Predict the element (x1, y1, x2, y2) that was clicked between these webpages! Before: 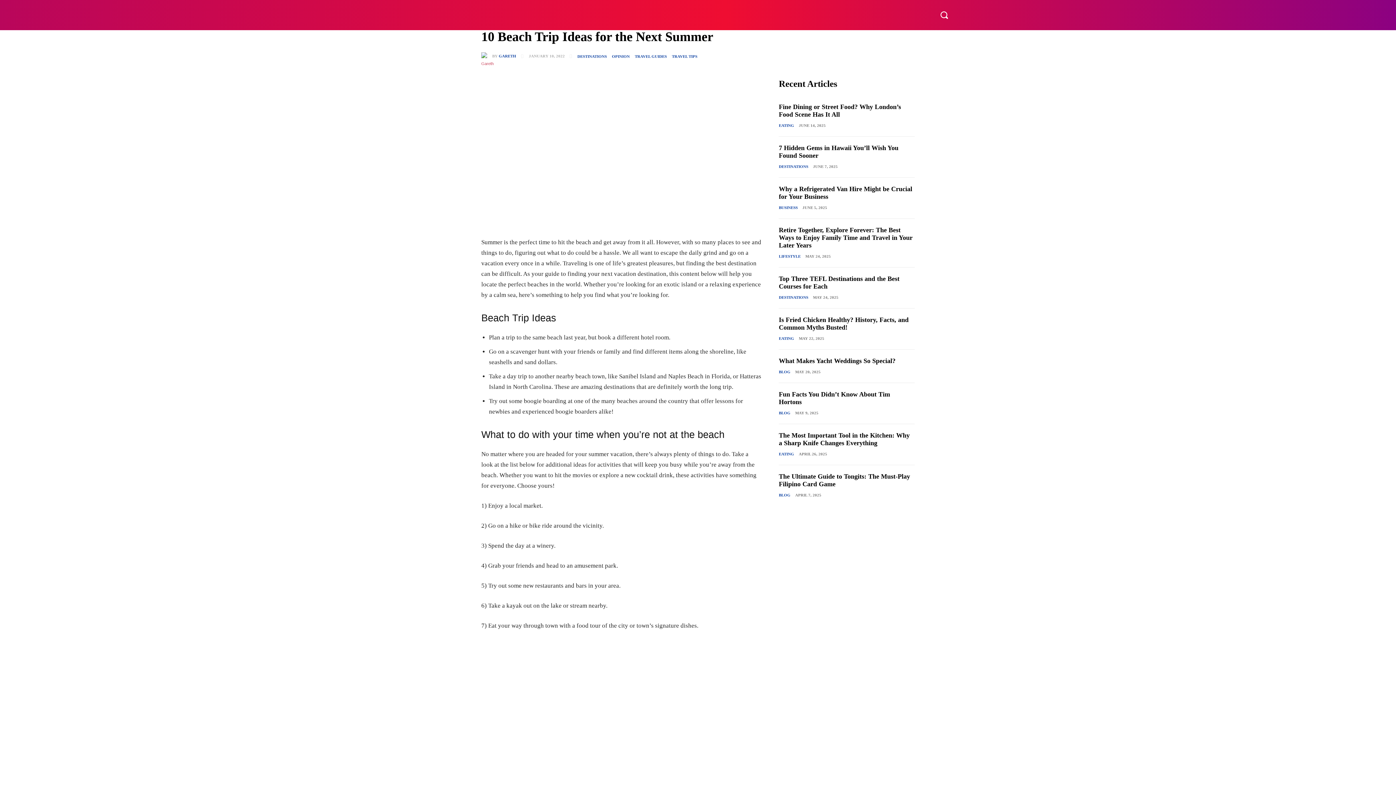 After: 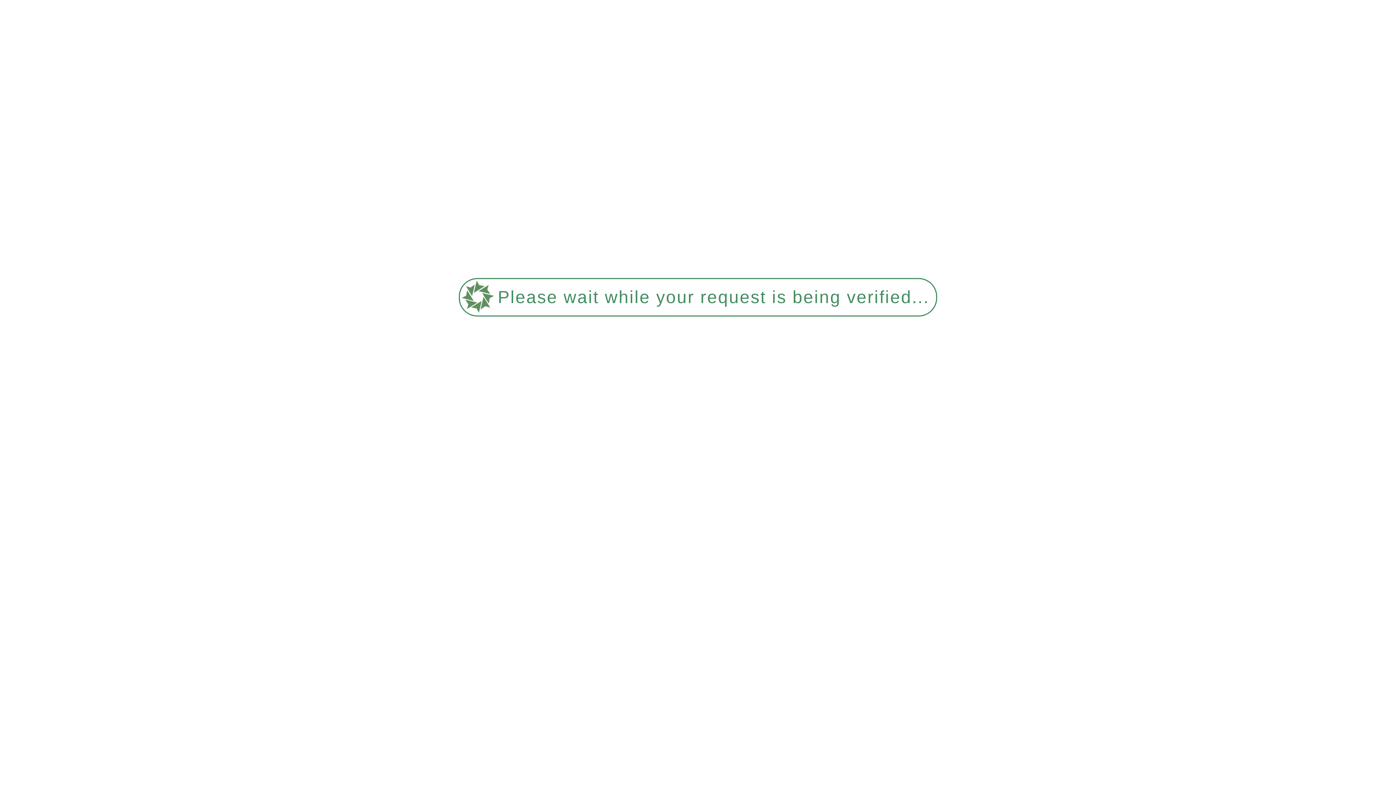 Action: bbox: (577, 54, 606, 58) label: DESTINATIONS